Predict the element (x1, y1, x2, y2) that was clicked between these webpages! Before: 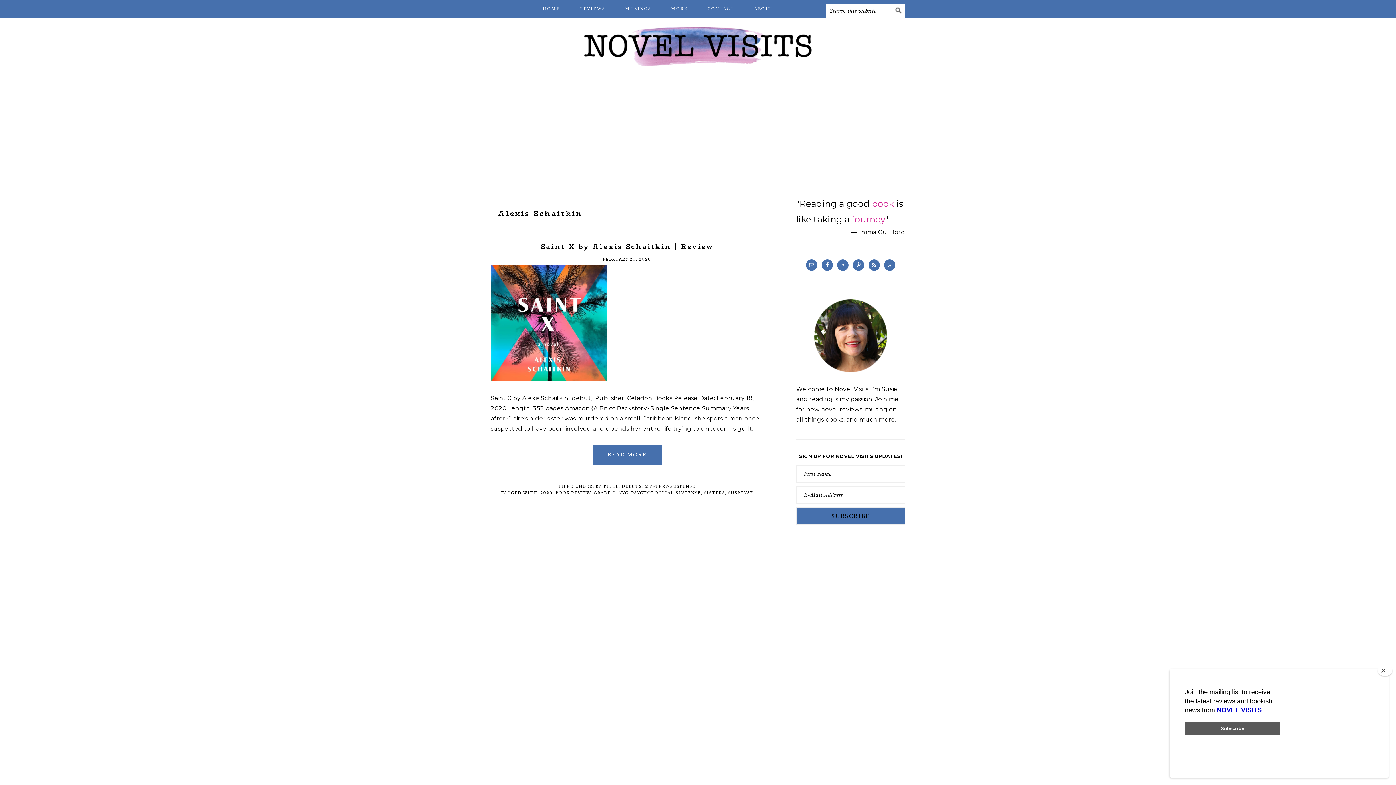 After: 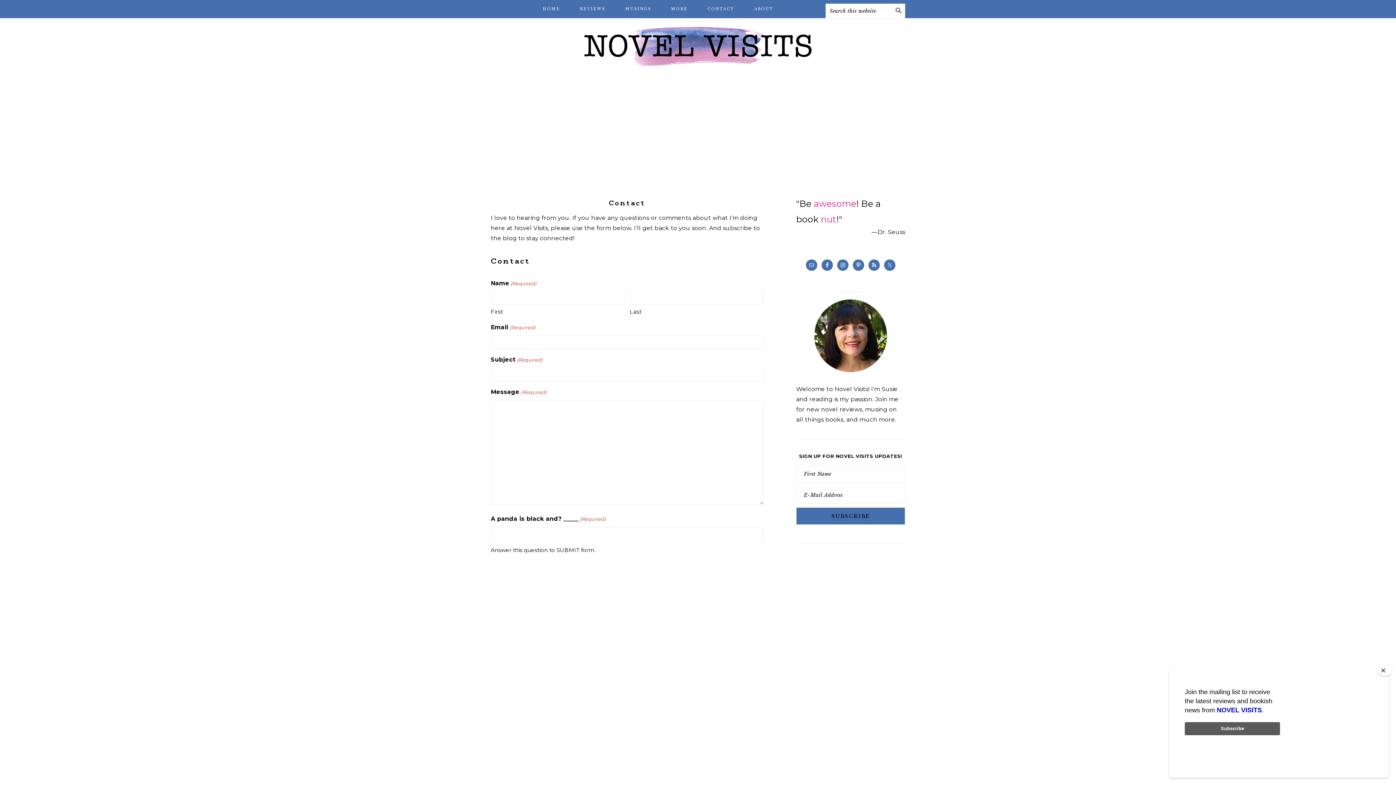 Action: bbox: (698, 0, 743, 18) label: CONTACT